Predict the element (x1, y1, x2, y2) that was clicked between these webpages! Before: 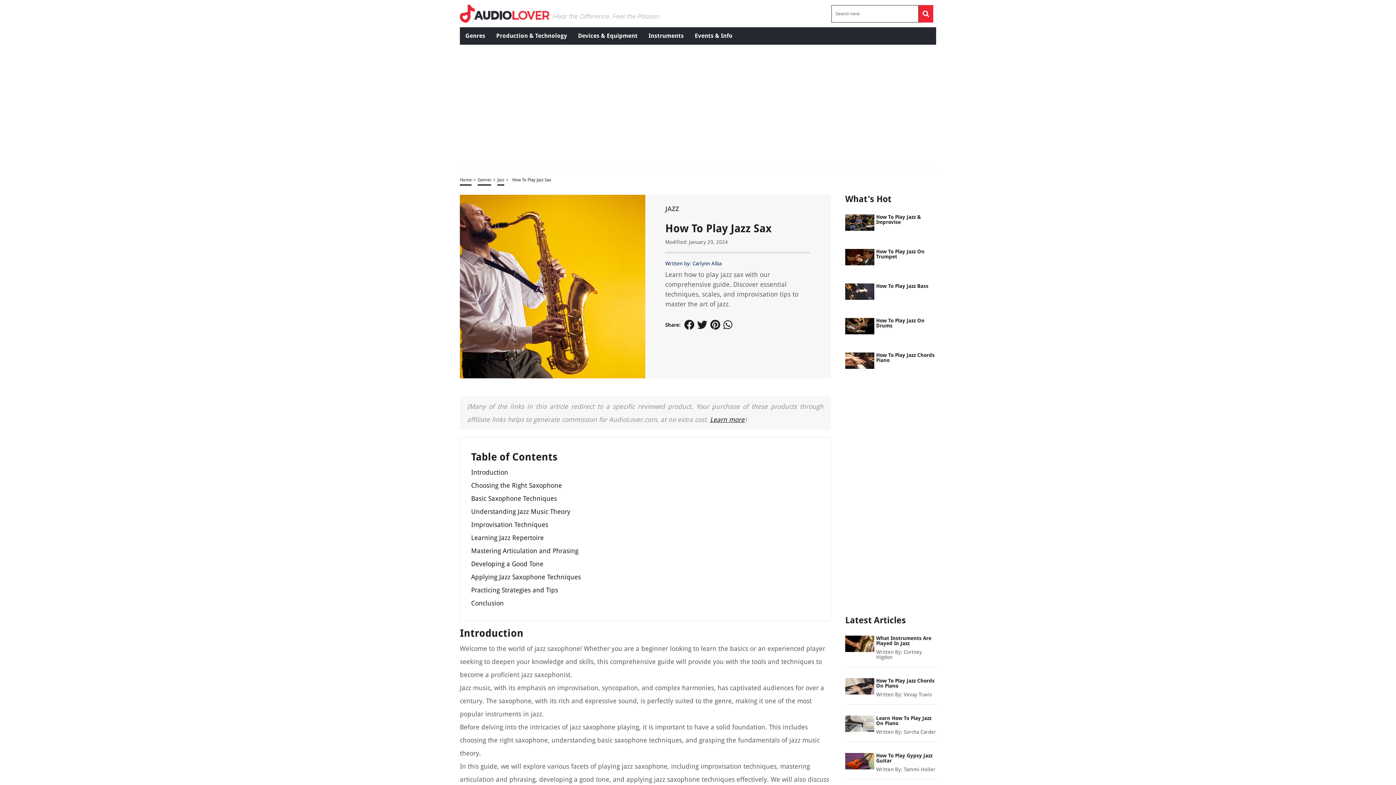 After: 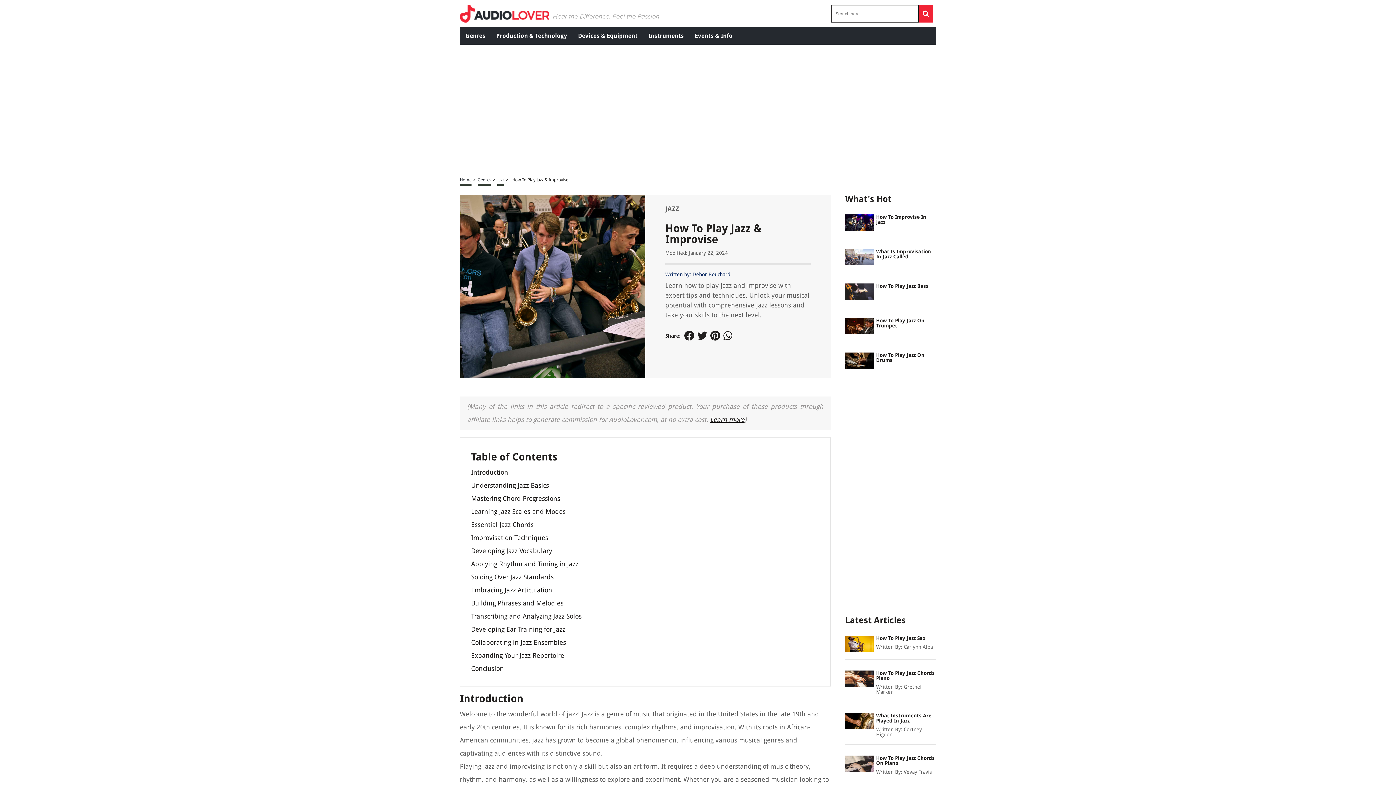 Action: bbox: (845, 218, 874, 225)